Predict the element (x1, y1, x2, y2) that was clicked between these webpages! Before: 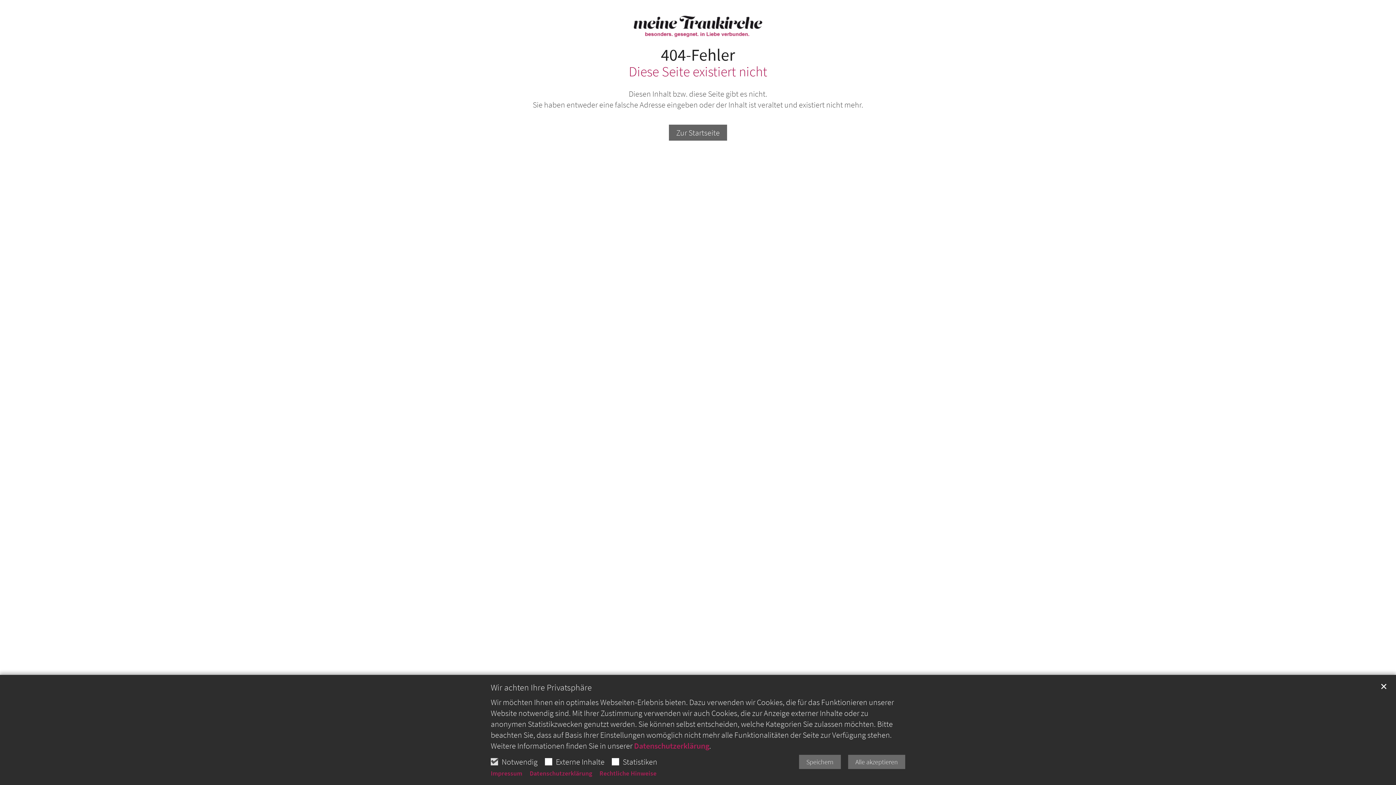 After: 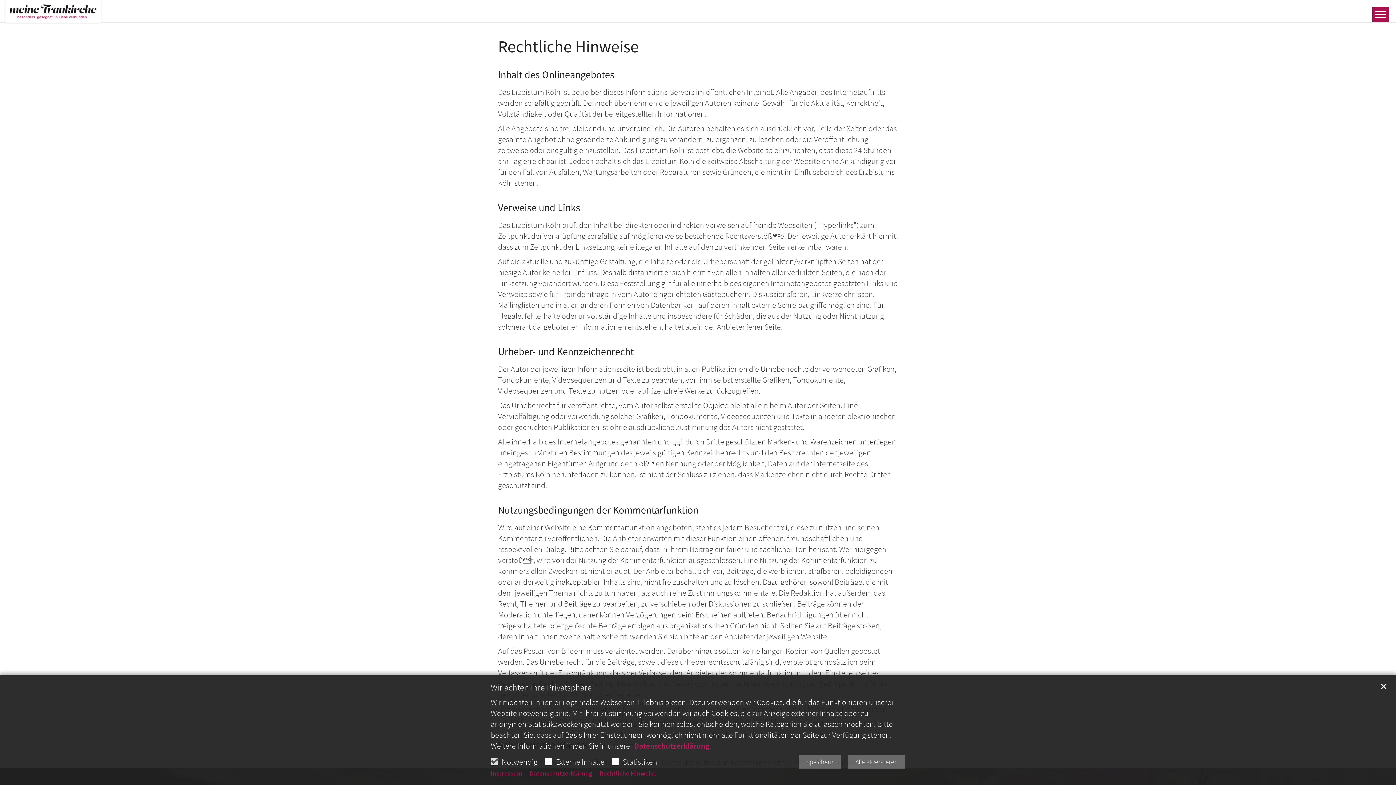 Action: label: Rechtliche Hinweise bbox: (599, 769, 656, 777)